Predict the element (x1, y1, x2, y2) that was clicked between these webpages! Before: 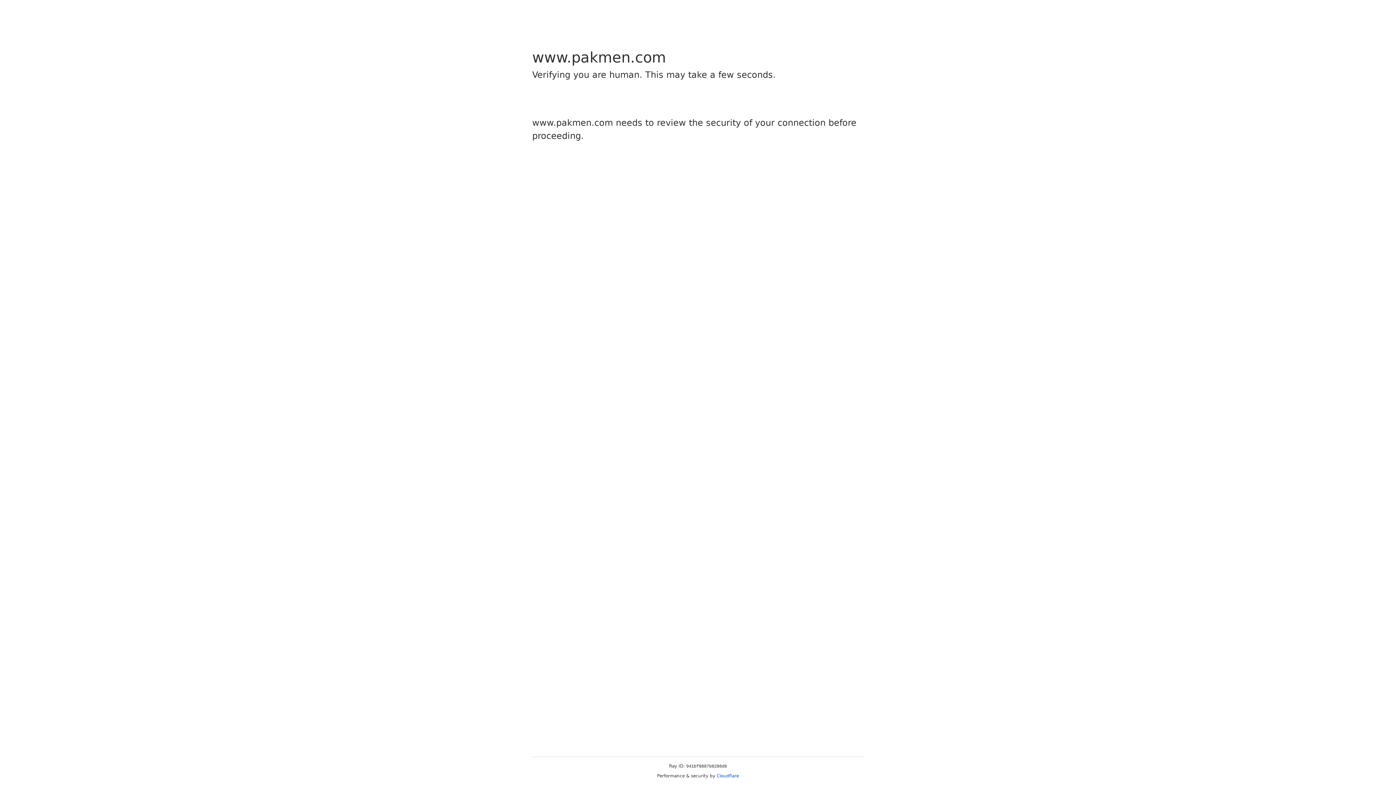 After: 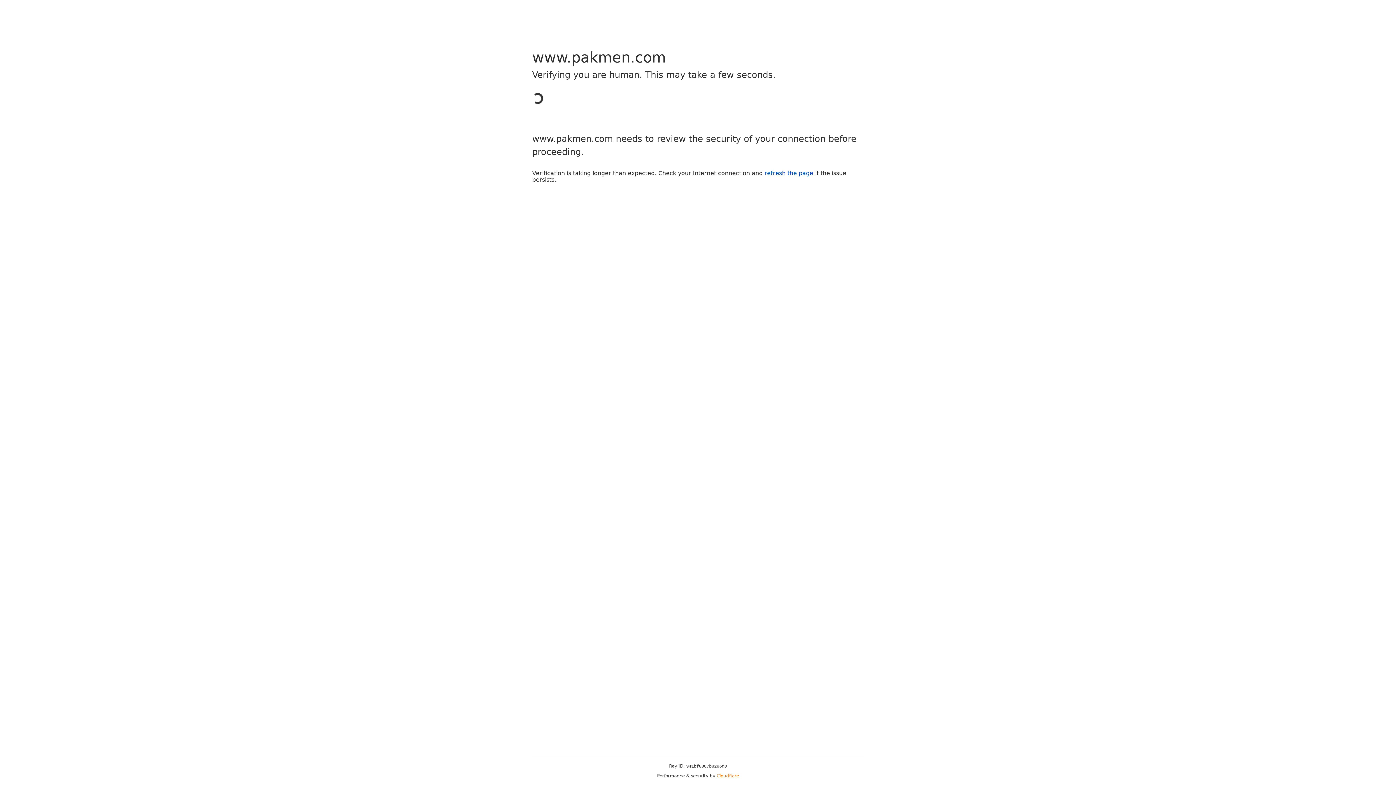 Action: bbox: (716, 773, 739, 778) label: Cloudflare